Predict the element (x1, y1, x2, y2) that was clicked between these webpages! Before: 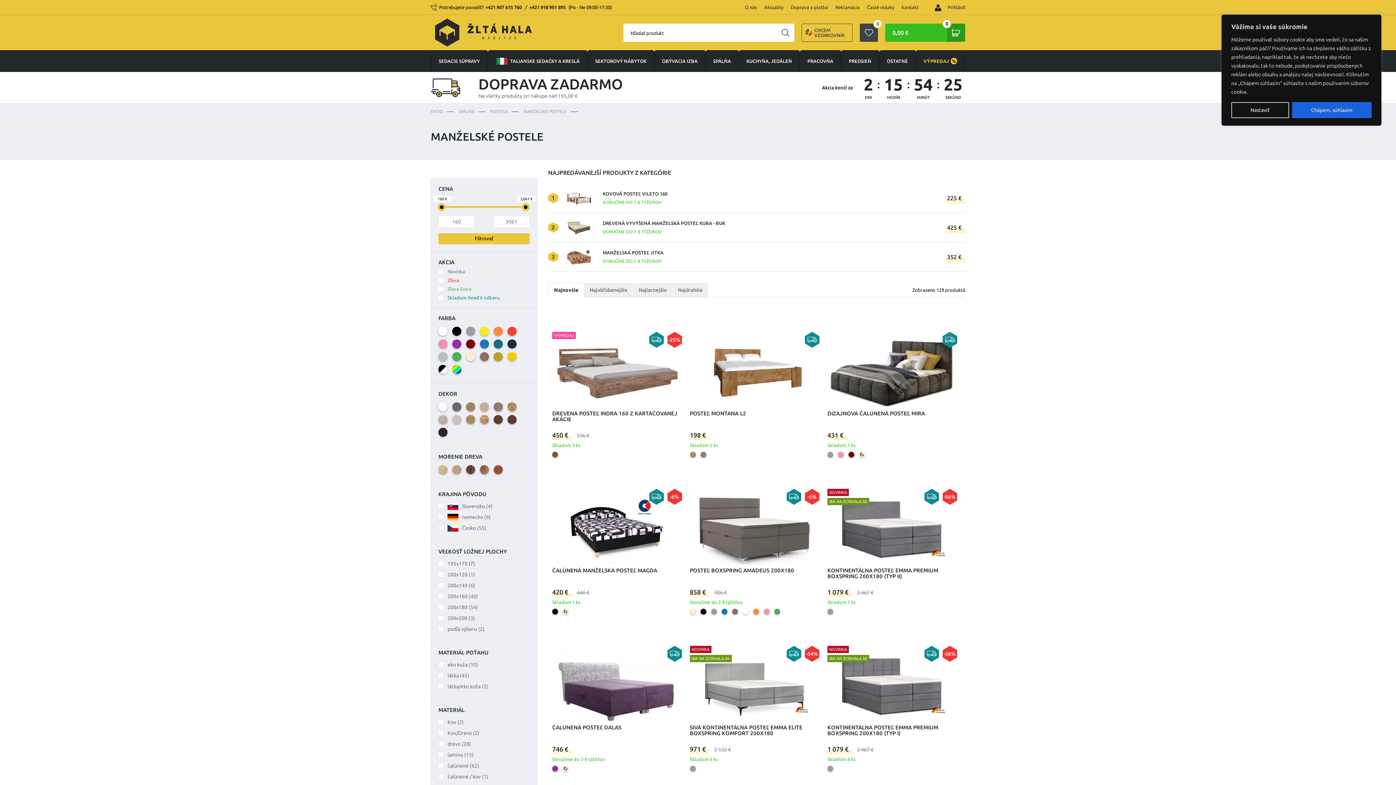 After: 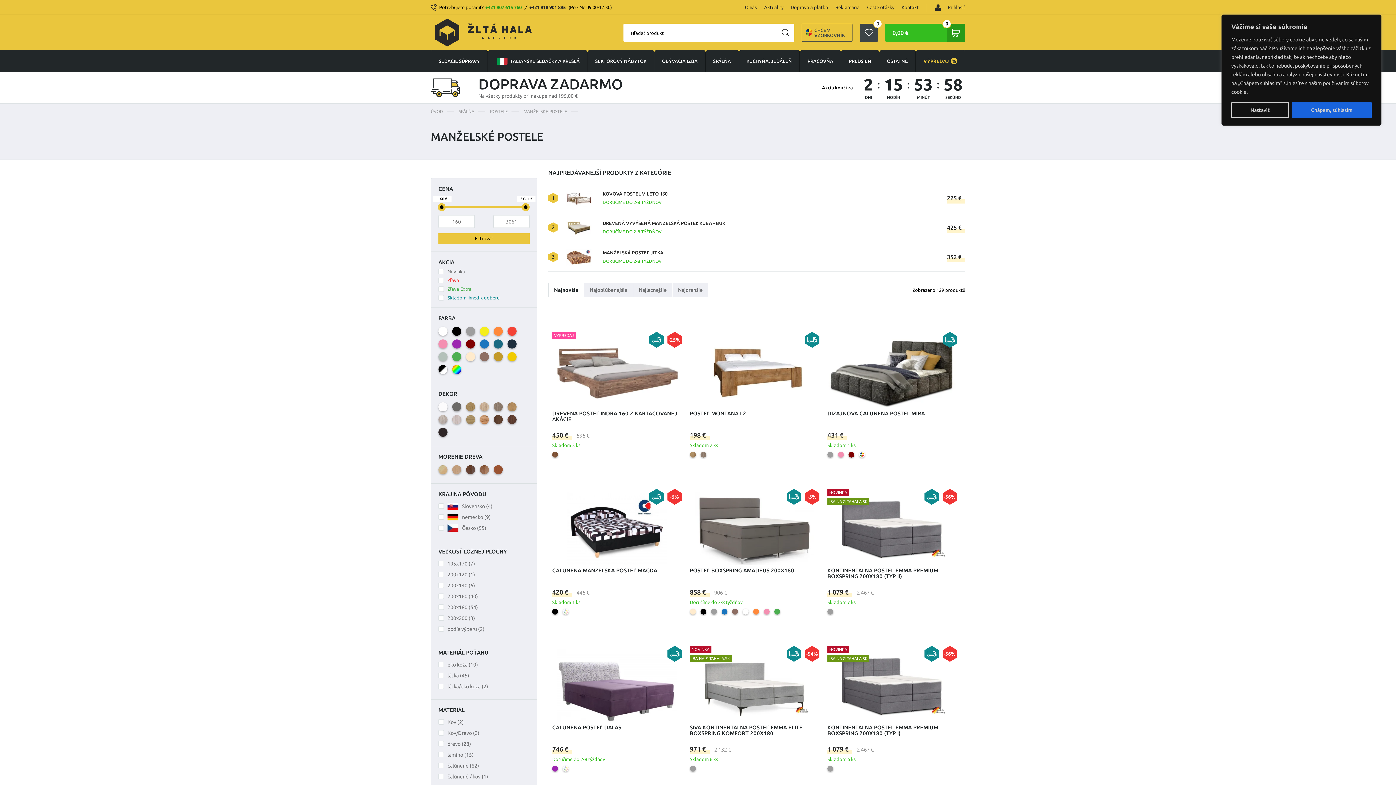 Action: label: +421 907 615 760 bbox: (485, 4, 521, 9)